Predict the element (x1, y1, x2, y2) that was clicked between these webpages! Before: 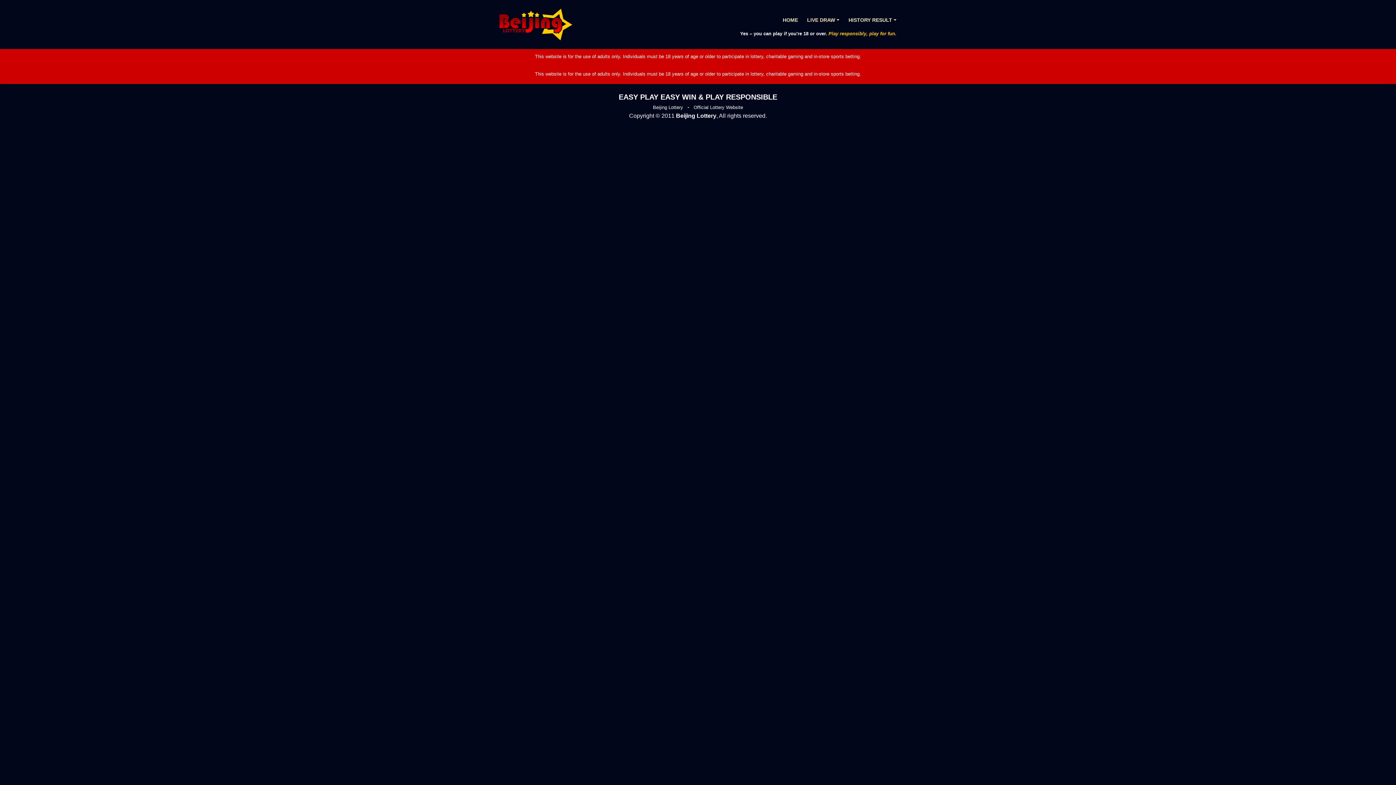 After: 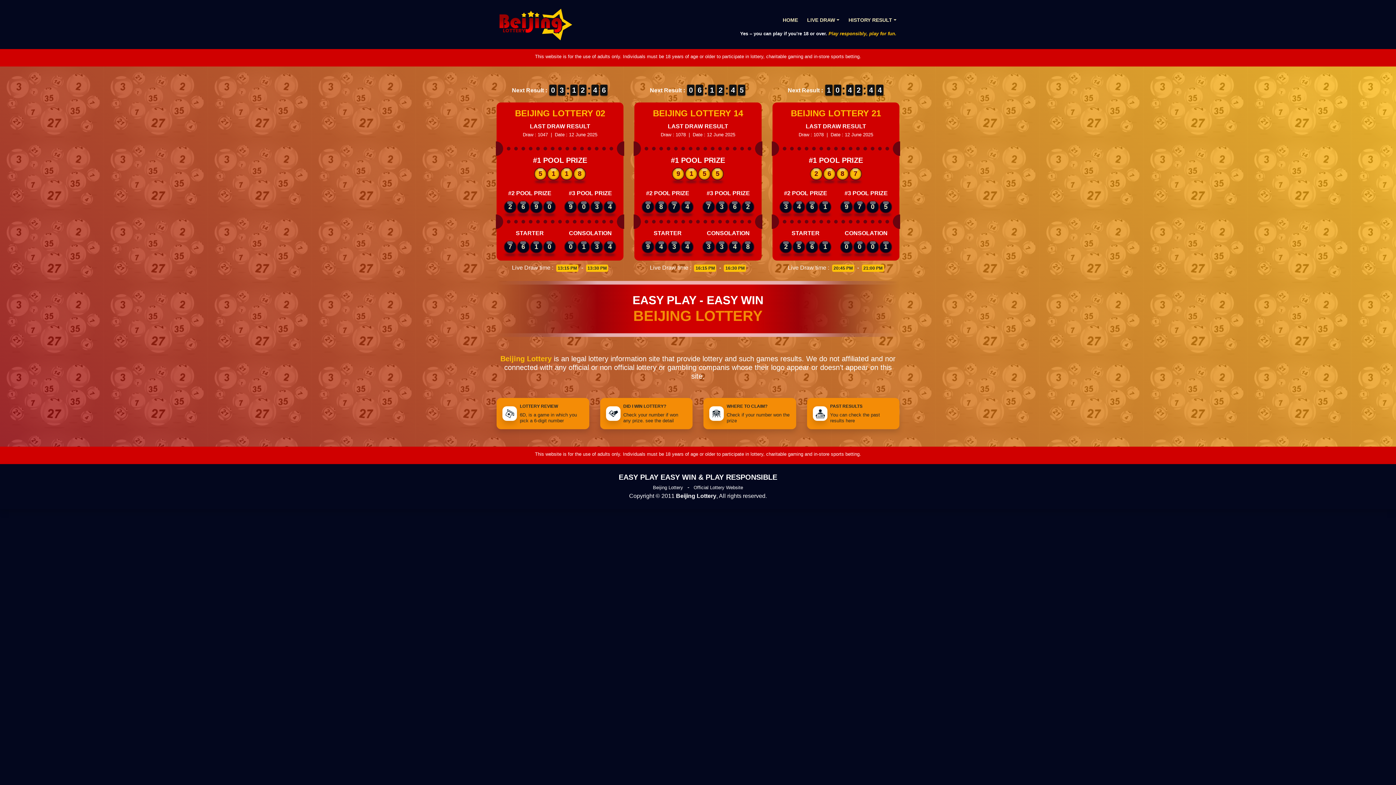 Action: bbox: (782, 11, 798, 29) label: HOME